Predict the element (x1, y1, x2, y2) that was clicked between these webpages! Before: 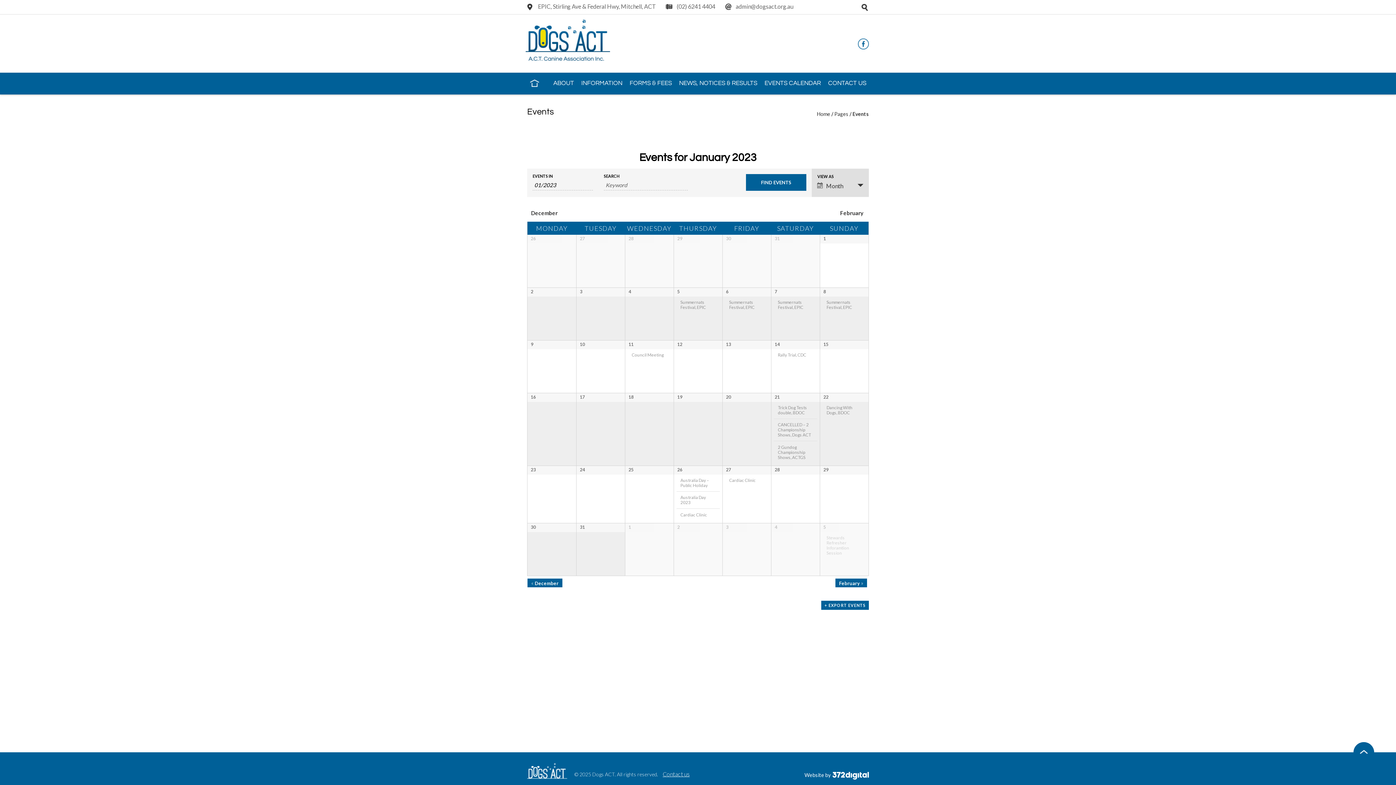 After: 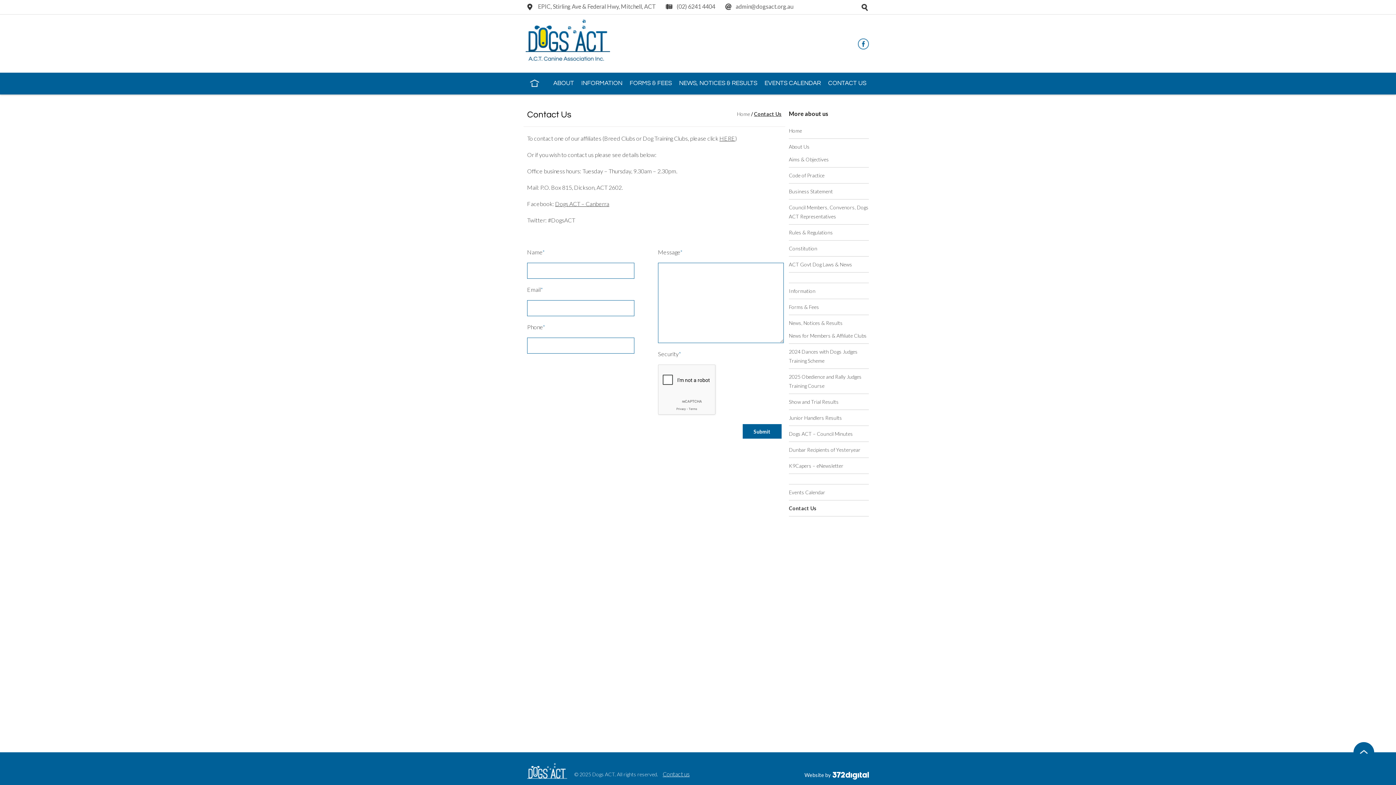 Action: bbox: (828, 72, 866, 93) label: CONTACT US